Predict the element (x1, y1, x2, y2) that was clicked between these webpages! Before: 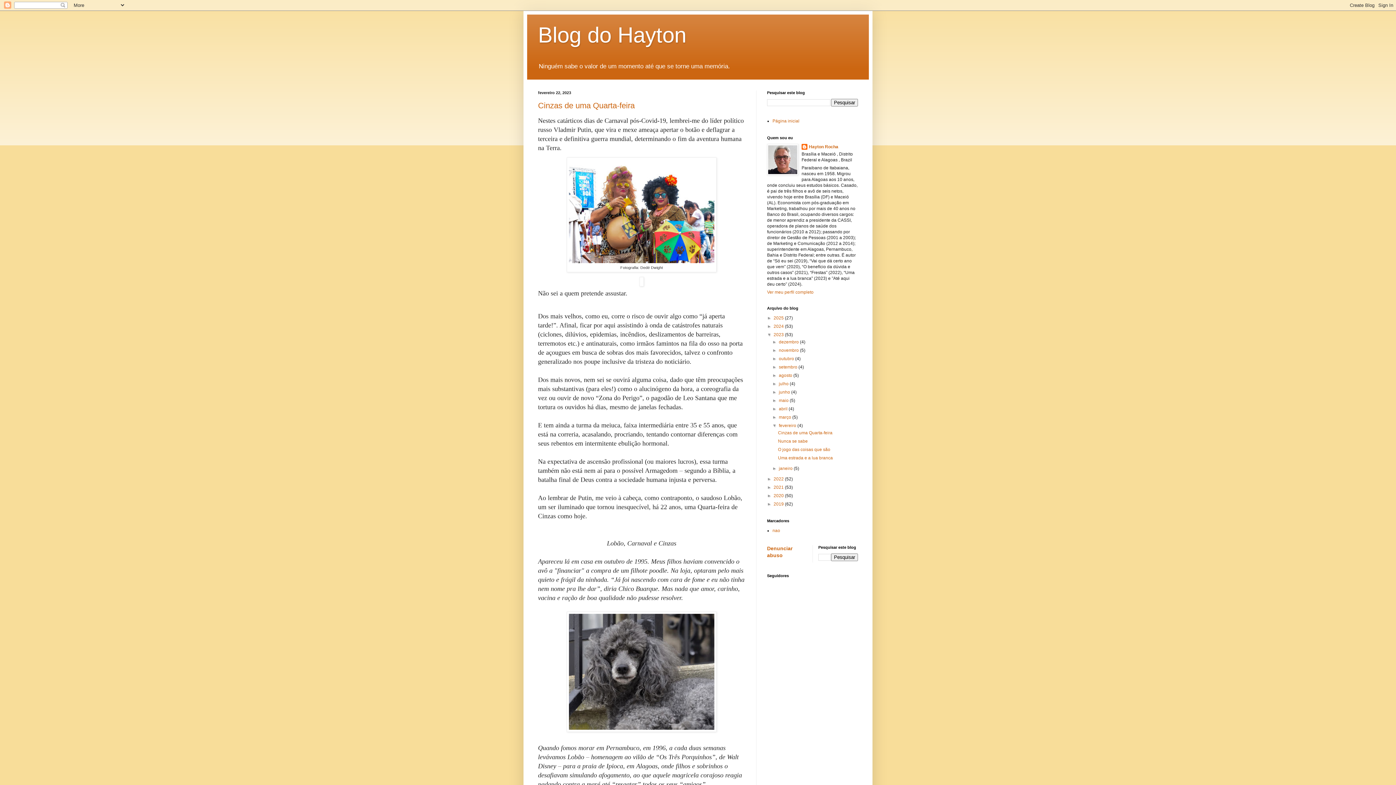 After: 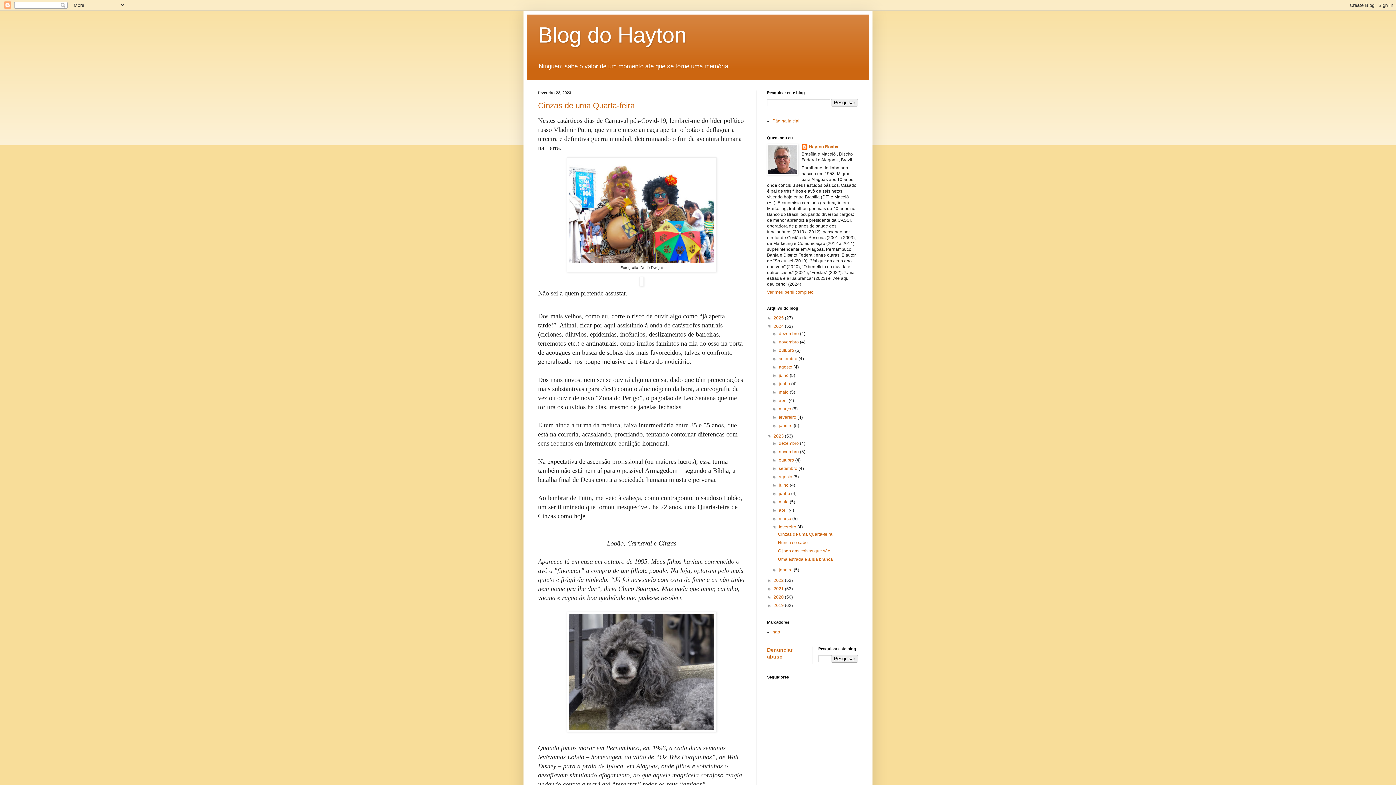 Action: label: ►   bbox: (767, 324, 773, 329)